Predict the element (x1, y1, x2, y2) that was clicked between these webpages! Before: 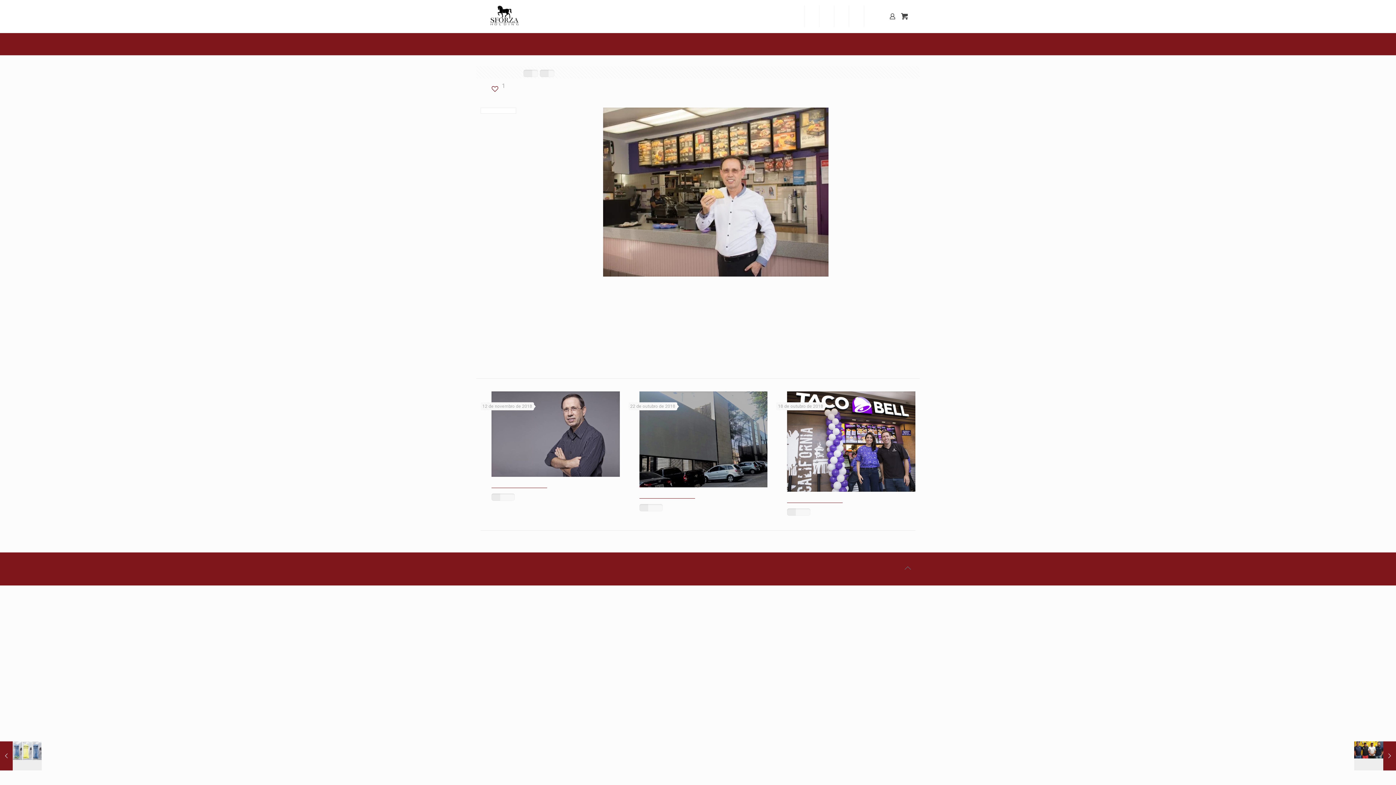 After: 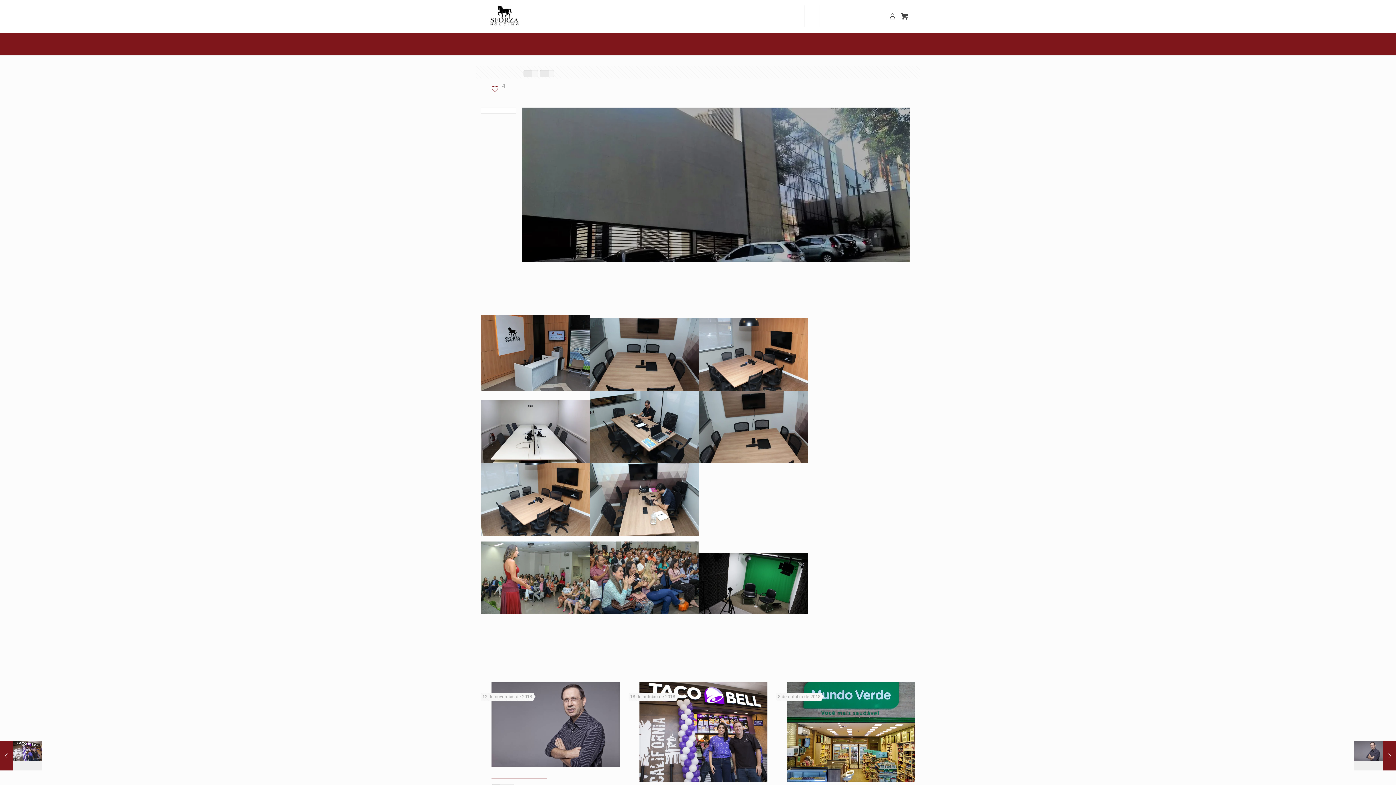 Action: label: Ver mais bbox: (639, 504, 662, 511)